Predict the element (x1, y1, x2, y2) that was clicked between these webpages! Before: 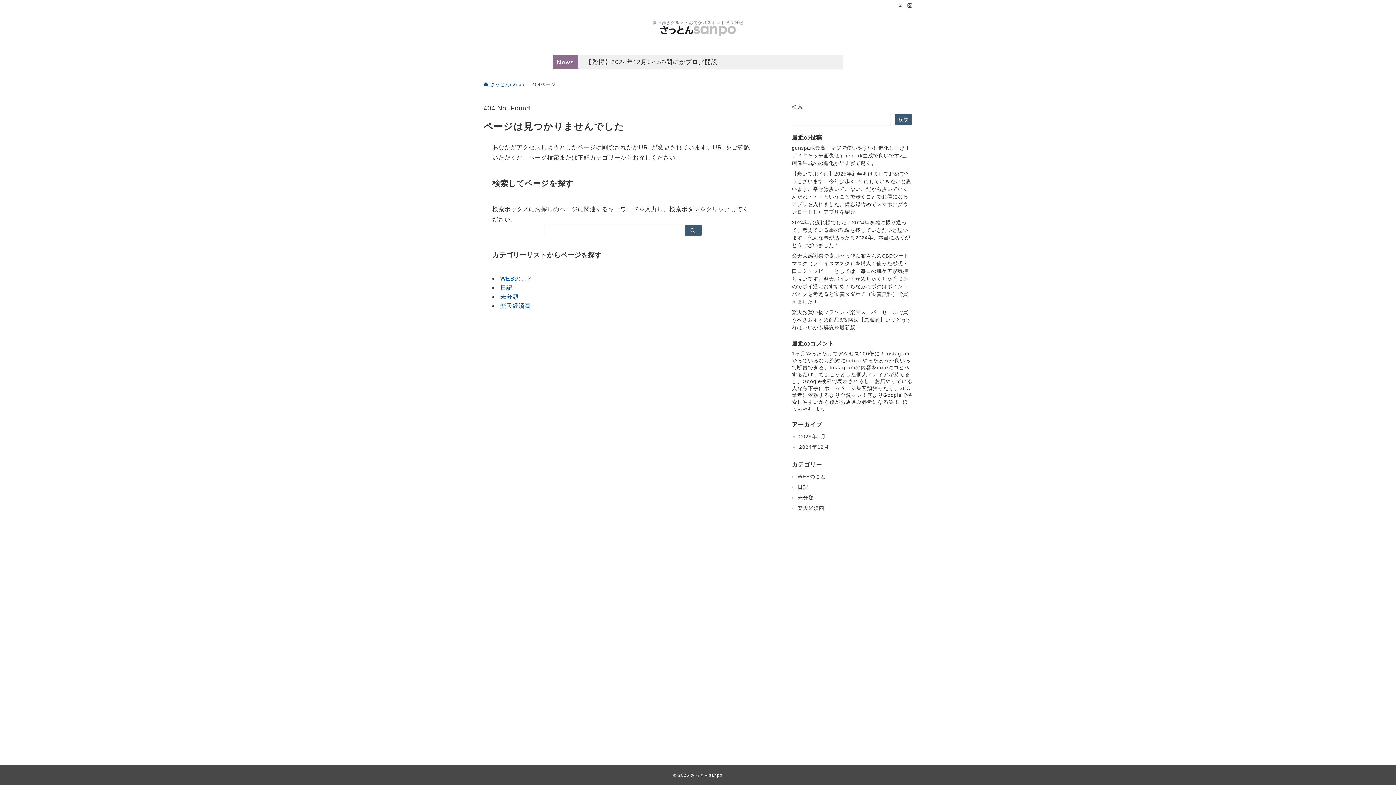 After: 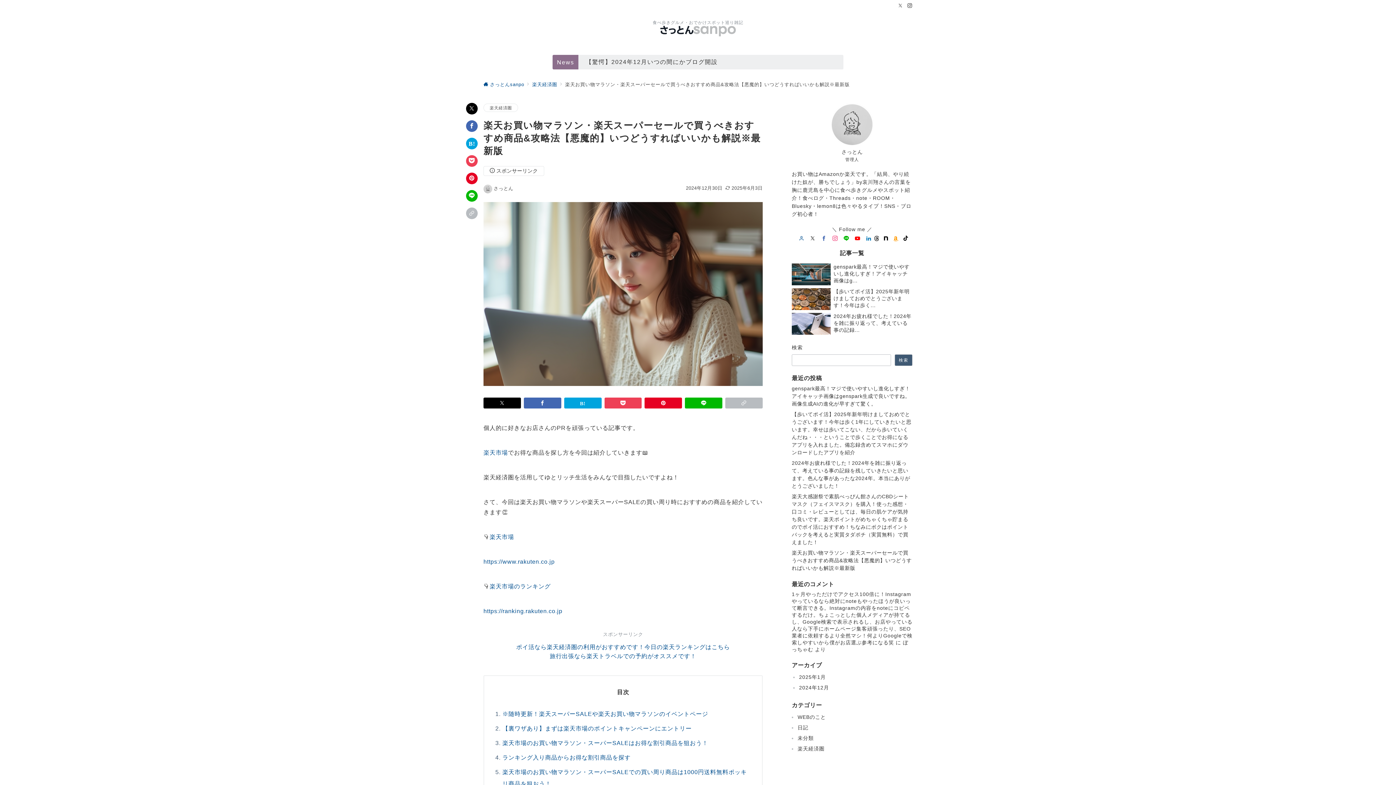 Action: bbox: (792, 308, 912, 331) label: 楽天お買い物マラソン・楽天スーパーセールで買うべきおすすめ商品&攻略法【悪魔的】いつどうすればいいかも解説※最新版